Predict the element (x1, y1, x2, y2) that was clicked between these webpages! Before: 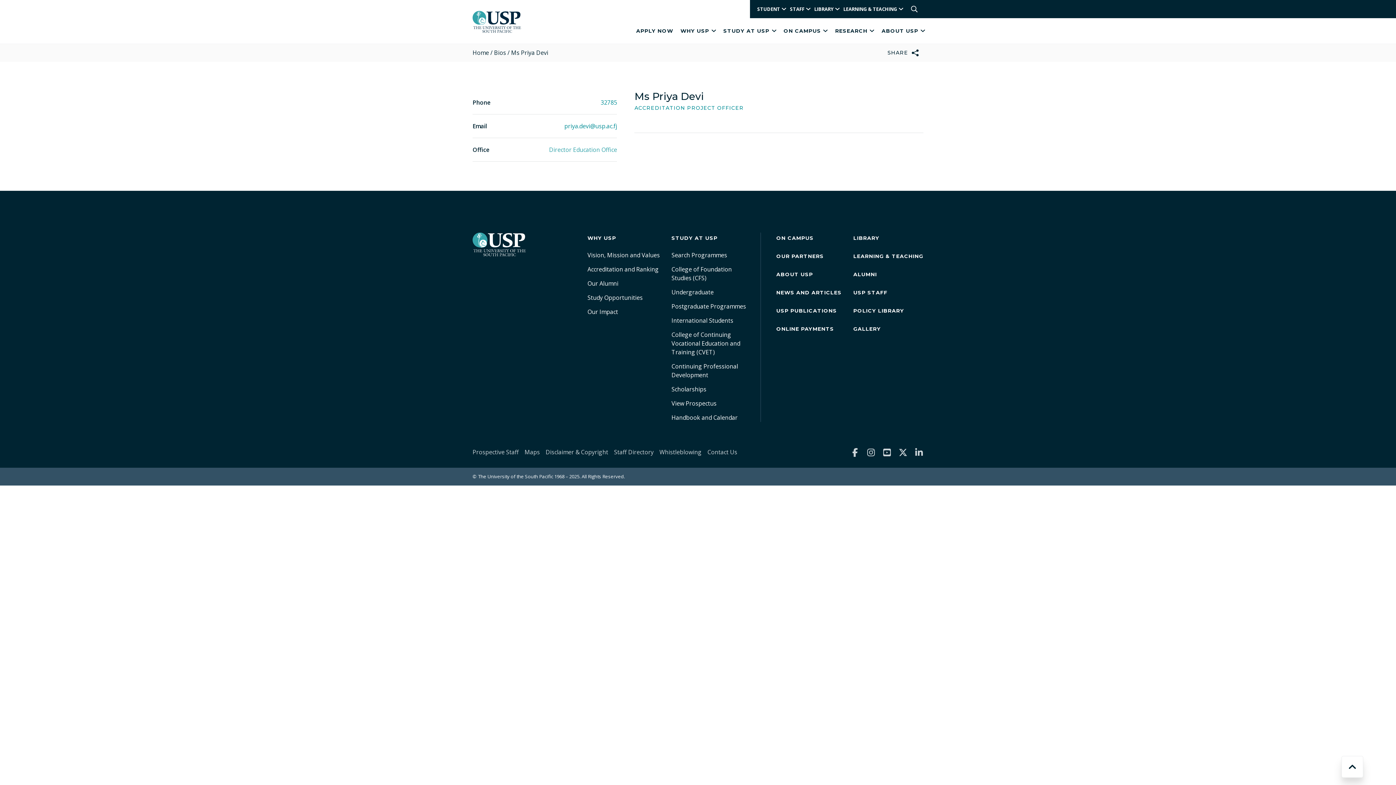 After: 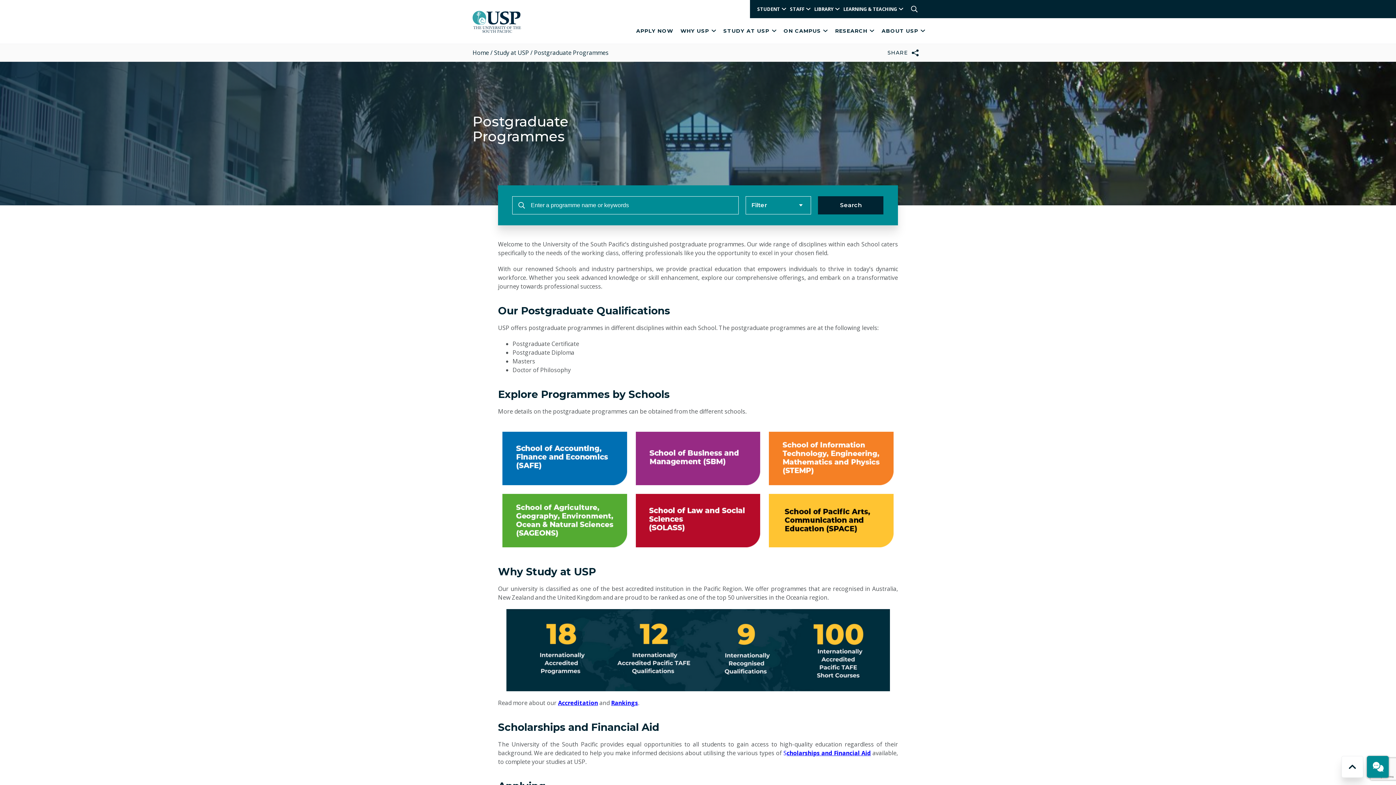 Action: bbox: (671, 302, 746, 310) label: Postgraduate Programmes